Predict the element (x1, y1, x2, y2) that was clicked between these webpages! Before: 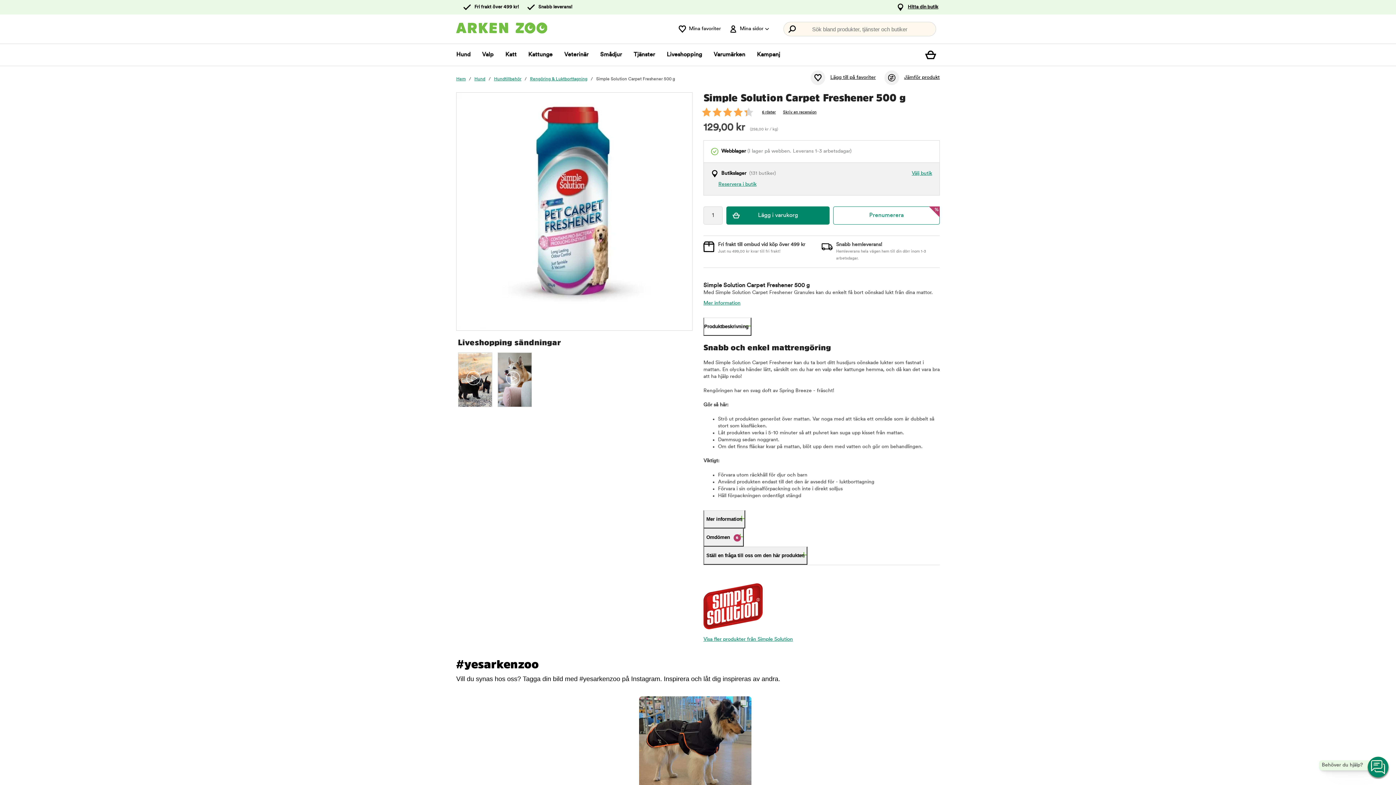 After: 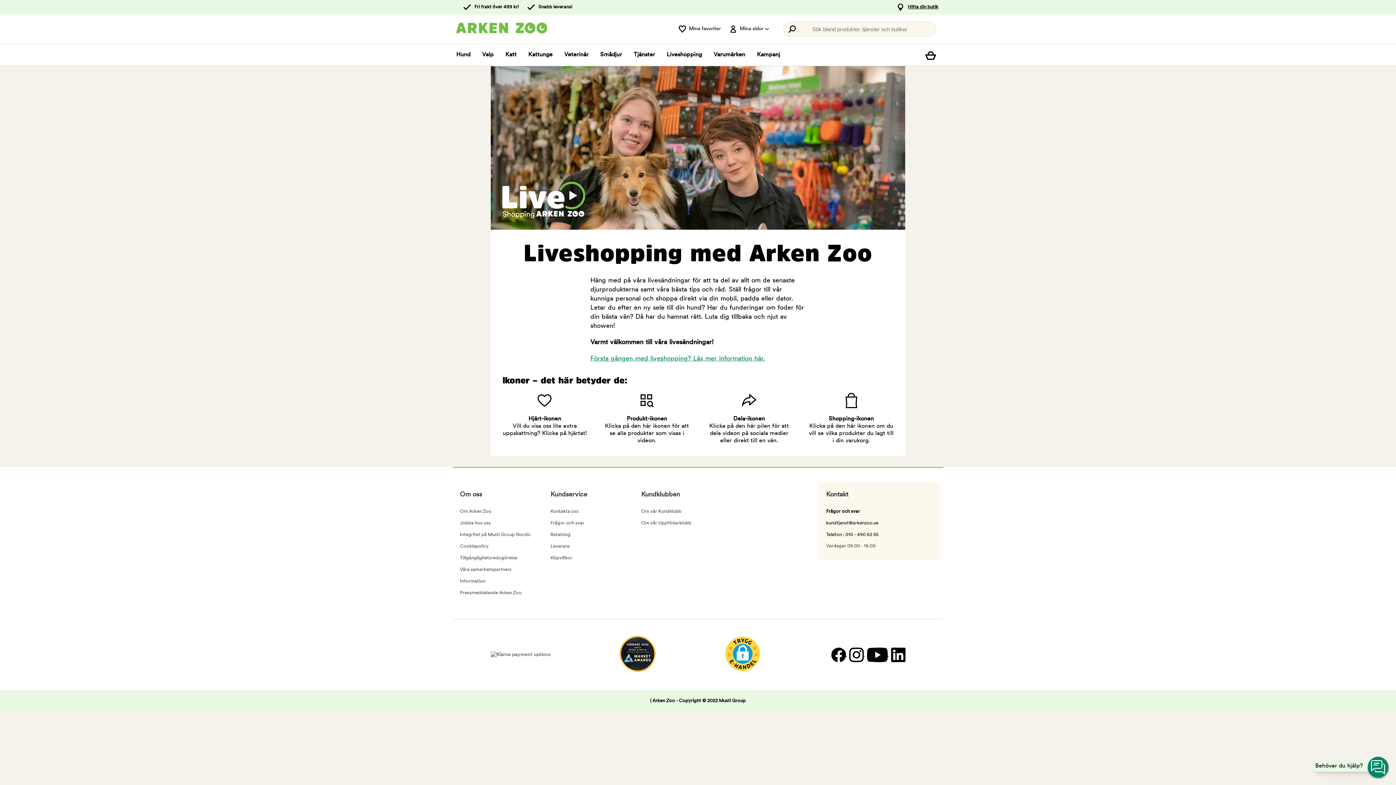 Action: bbox: (666, 44, 702, 65) label: Liveshopping